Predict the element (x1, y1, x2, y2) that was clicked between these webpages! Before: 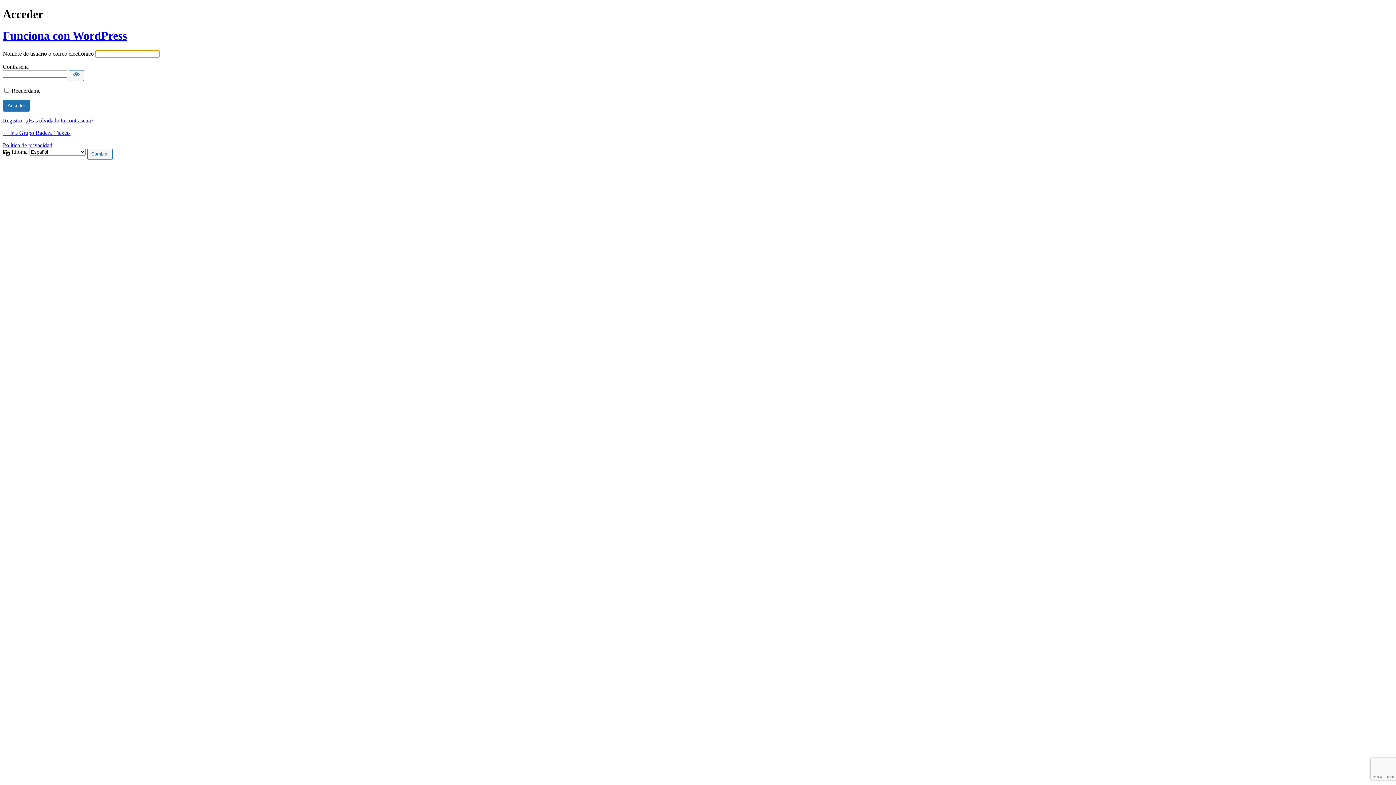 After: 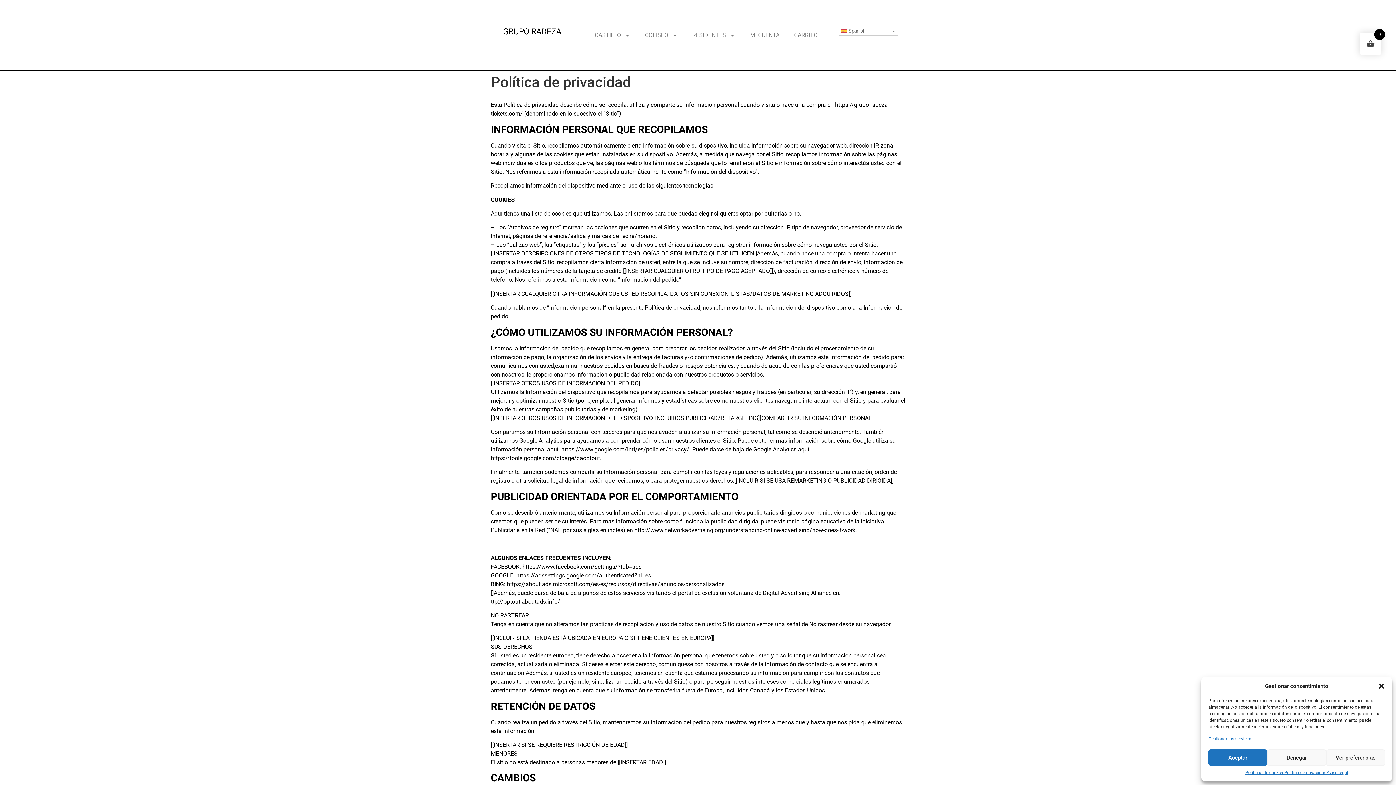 Action: bbox: (2, 142, 52, 148) label: Política de privacidad